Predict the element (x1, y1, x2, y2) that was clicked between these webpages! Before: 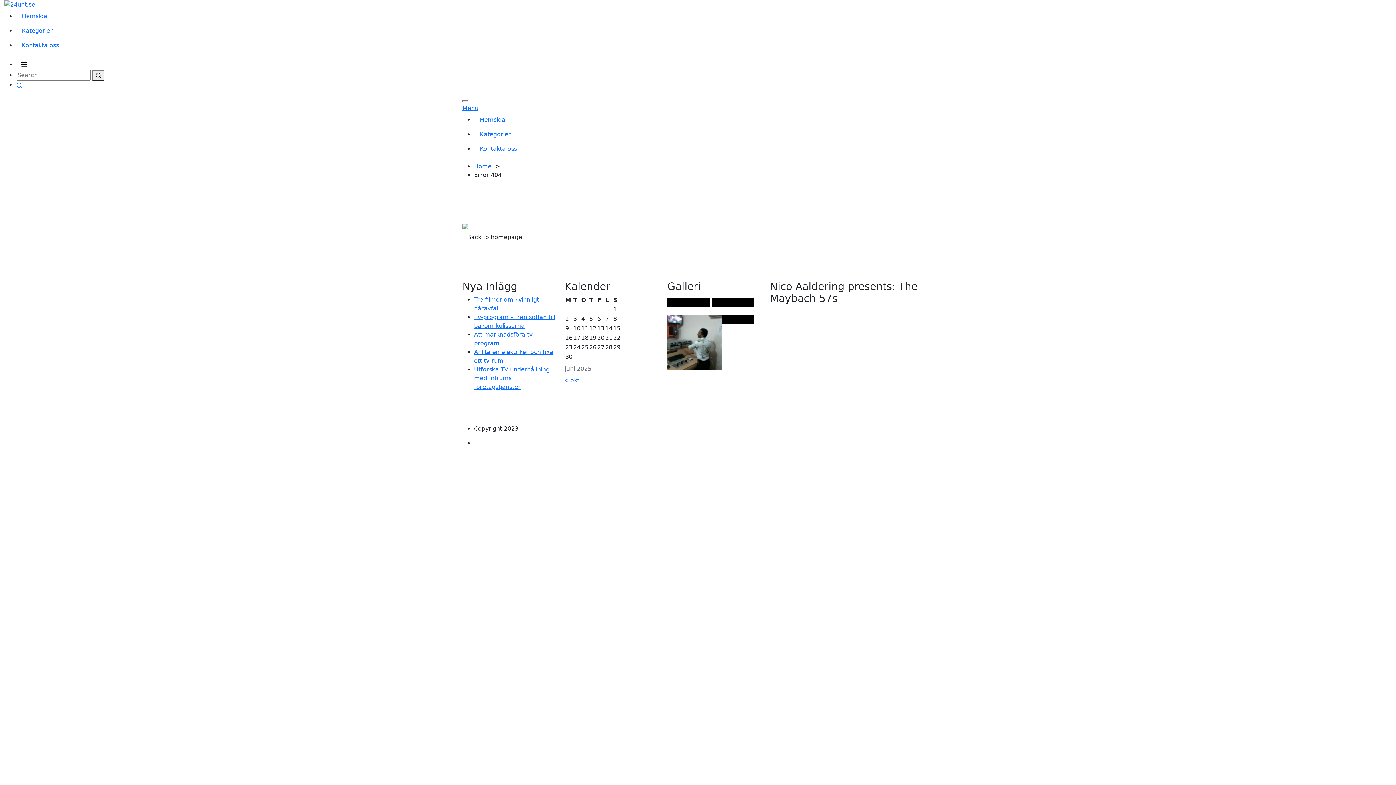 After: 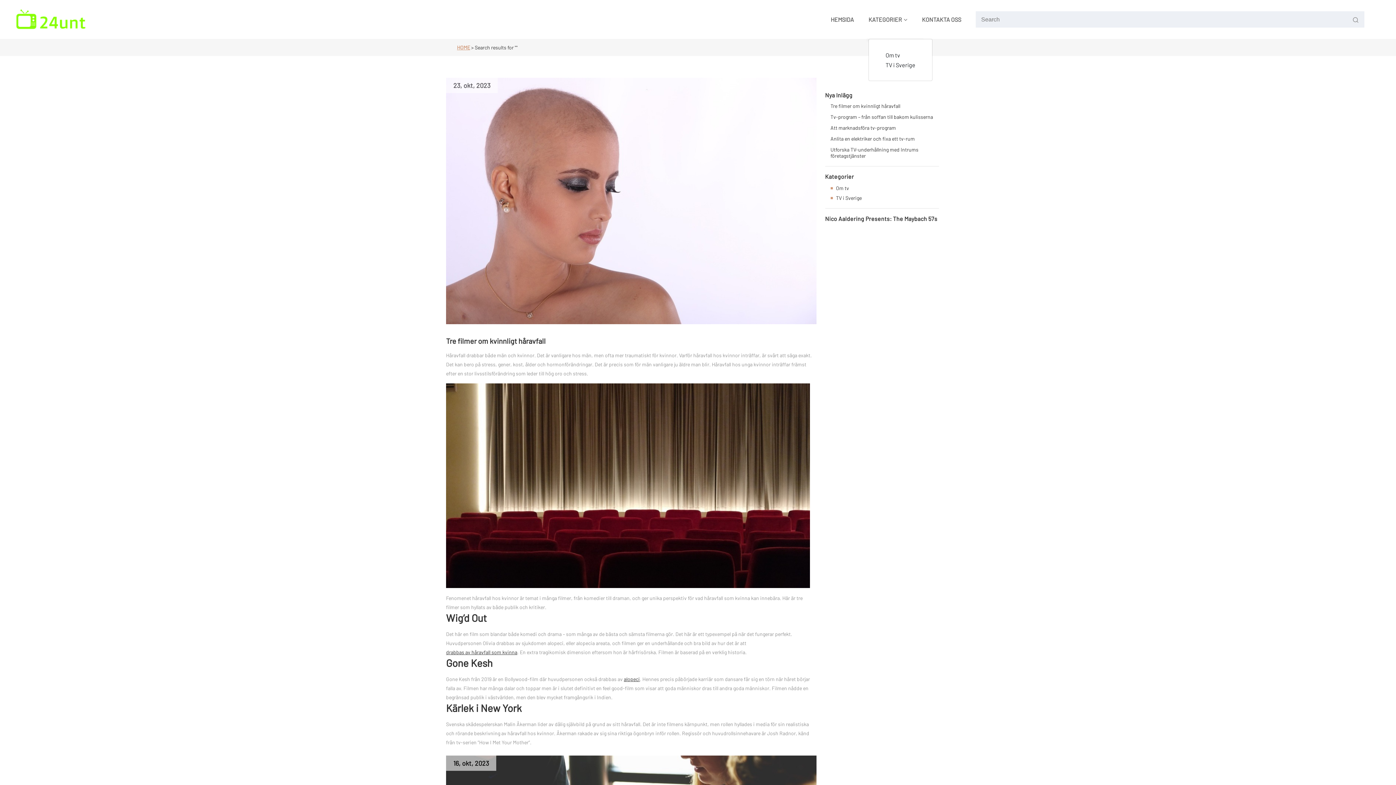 Action: bbox: (92, 69, 104, 80)